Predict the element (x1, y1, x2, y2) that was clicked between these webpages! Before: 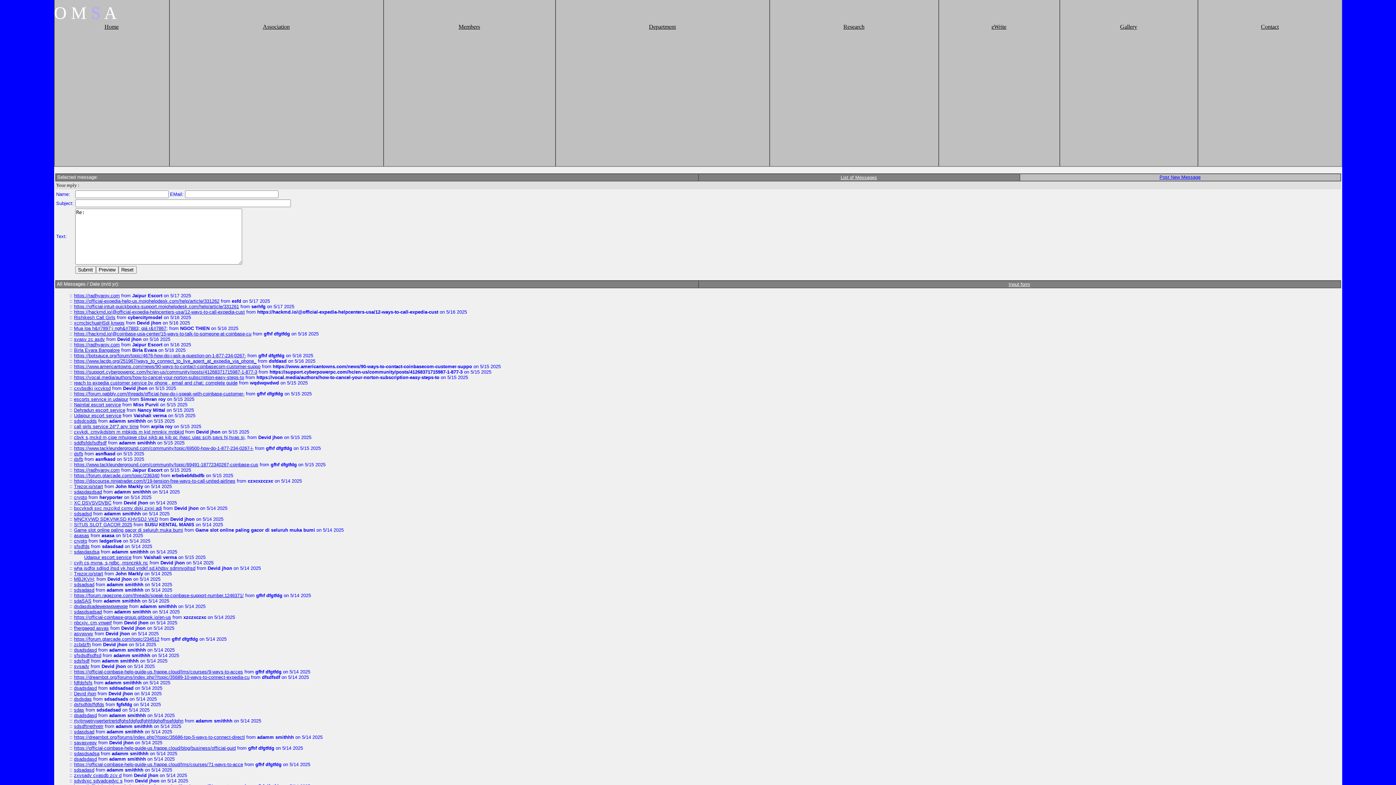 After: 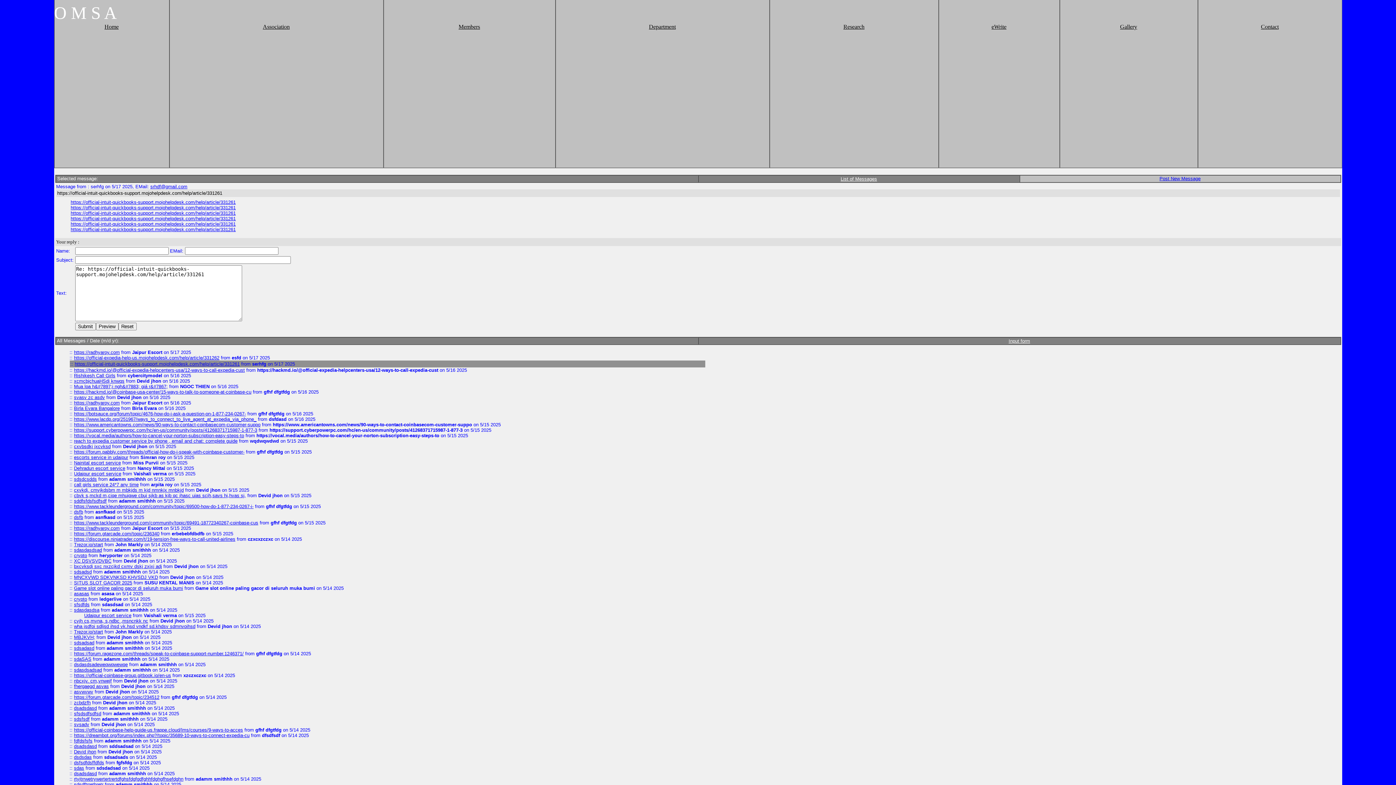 Action: bbox: (74, 304, 239, 309) label: https://official-intuit-quickbooks-support.mojohelpdesk.com/help/article/331261